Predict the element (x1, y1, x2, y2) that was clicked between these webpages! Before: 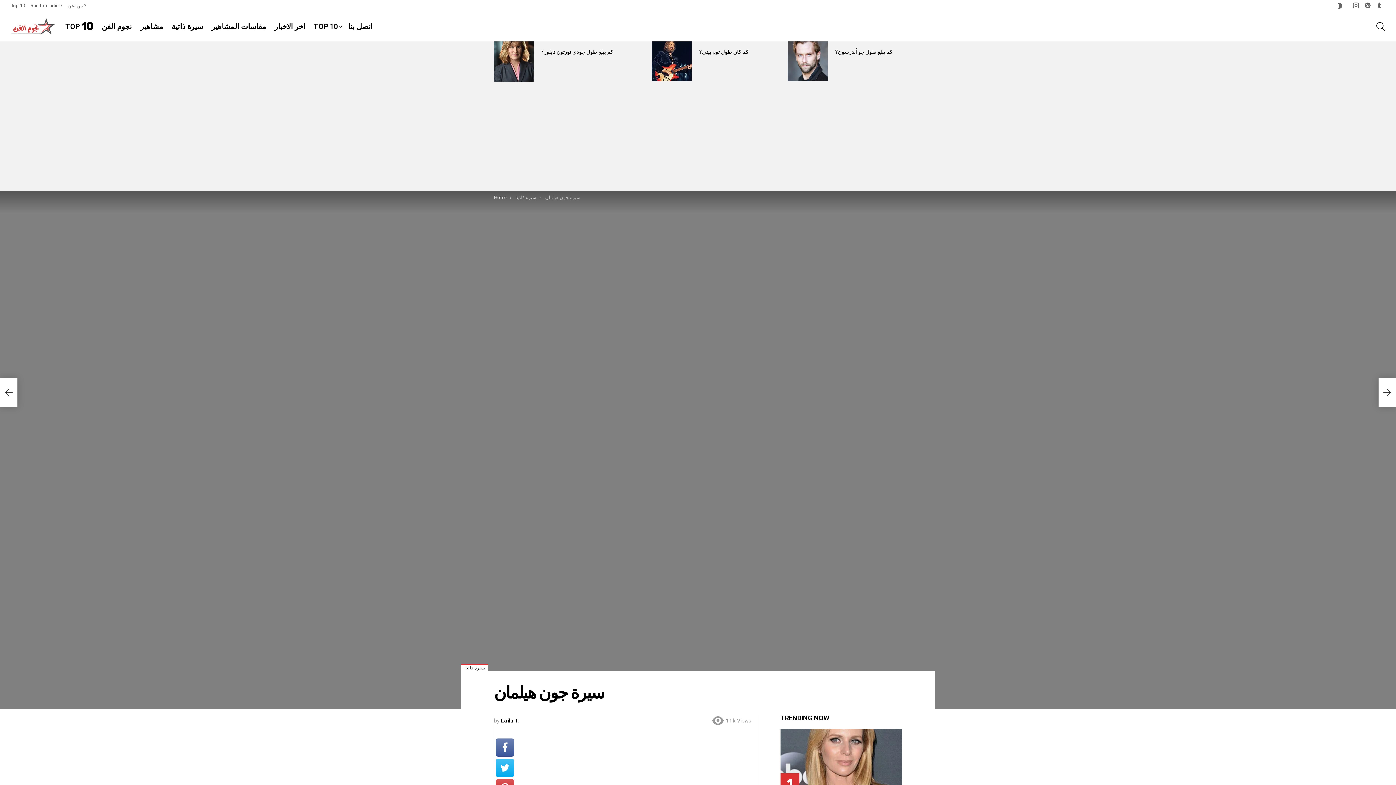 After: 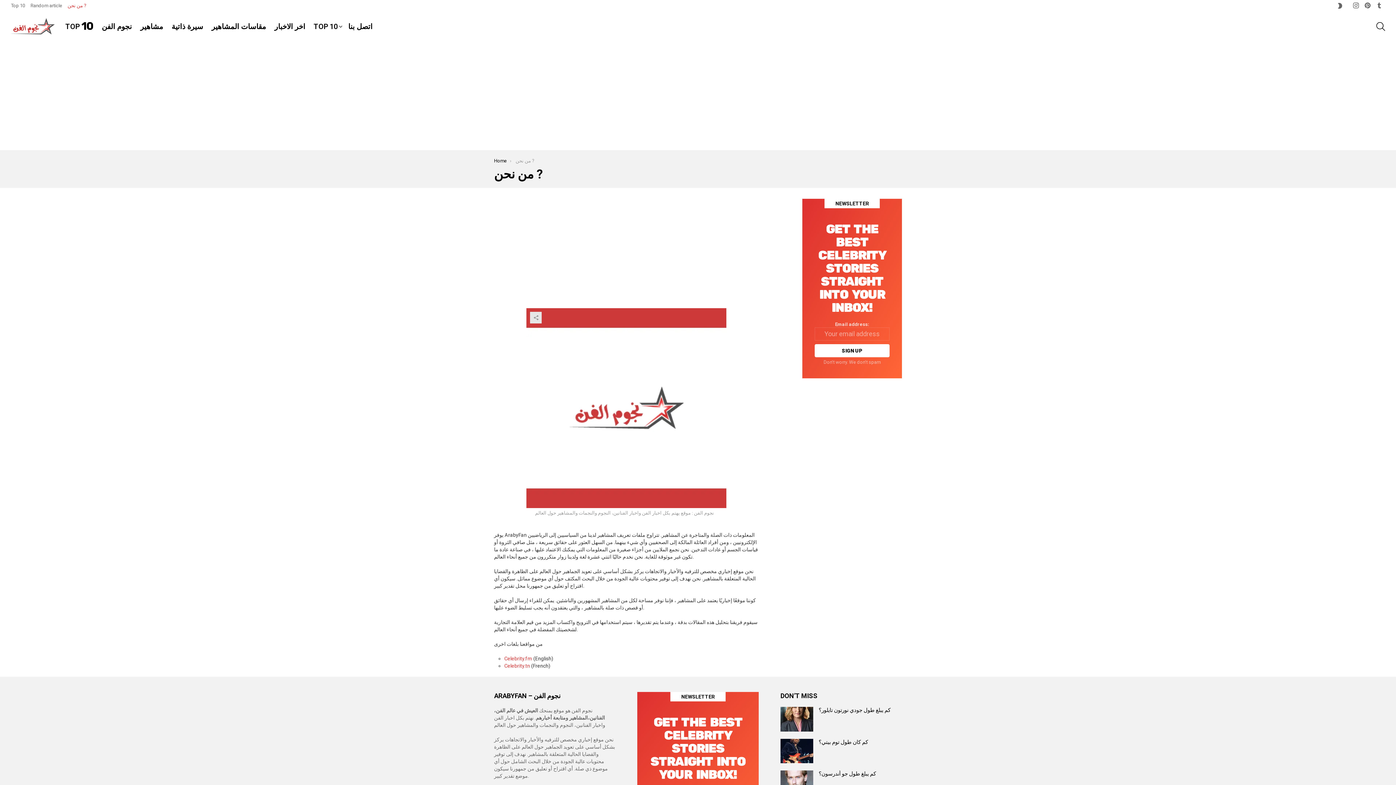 Action: label: من نحن ? bbox: (67, 0, 86, 11)